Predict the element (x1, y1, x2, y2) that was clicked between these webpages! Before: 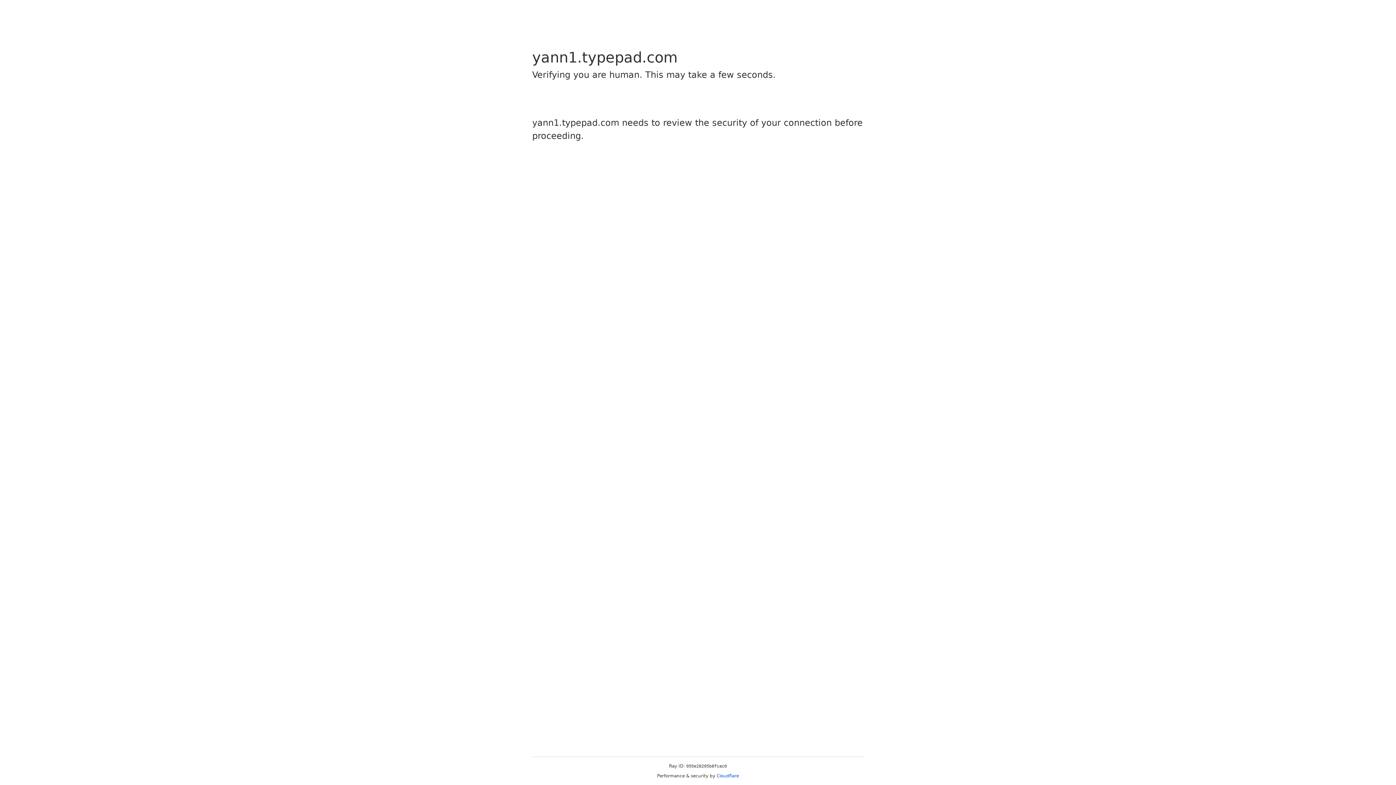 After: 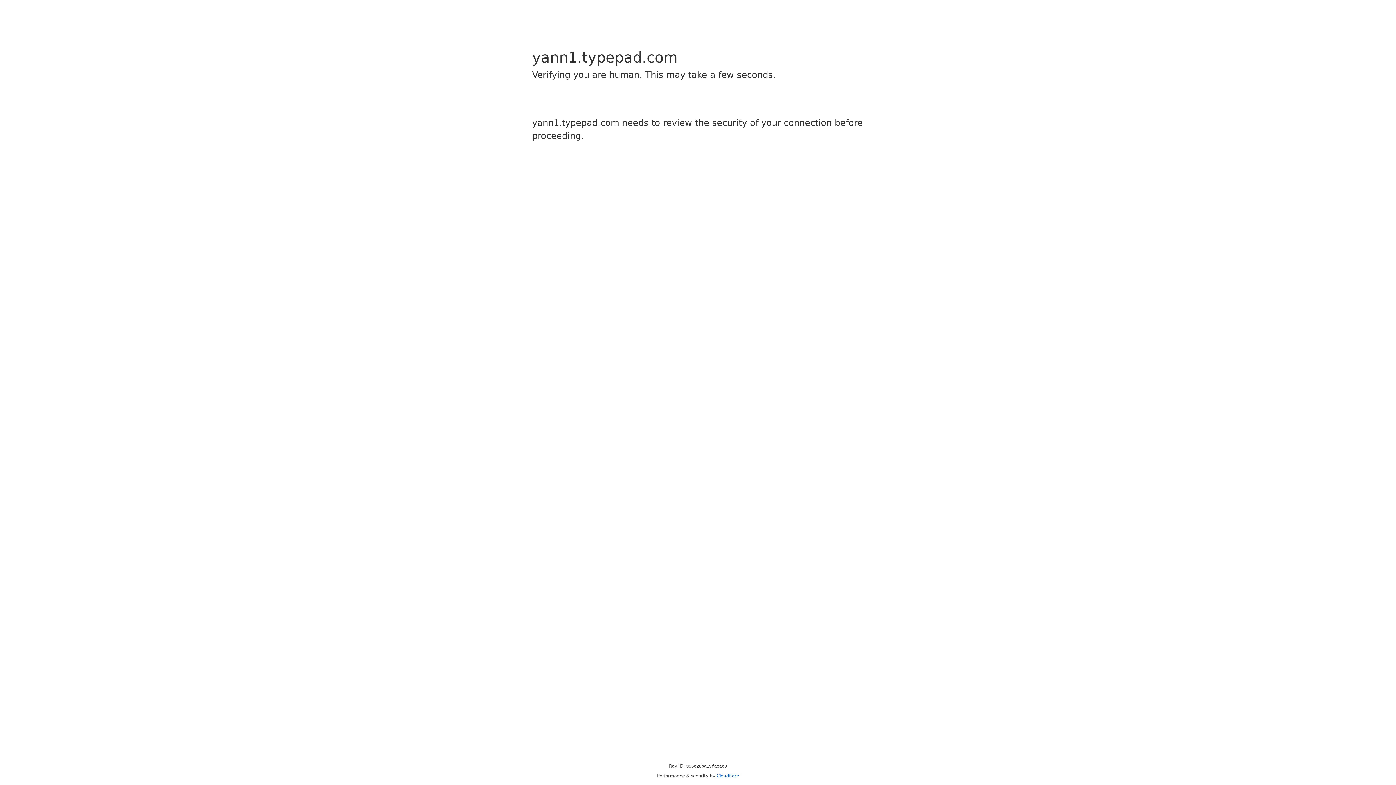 Action: label: Cloudflare bbox: (716, 773, 739, 778)